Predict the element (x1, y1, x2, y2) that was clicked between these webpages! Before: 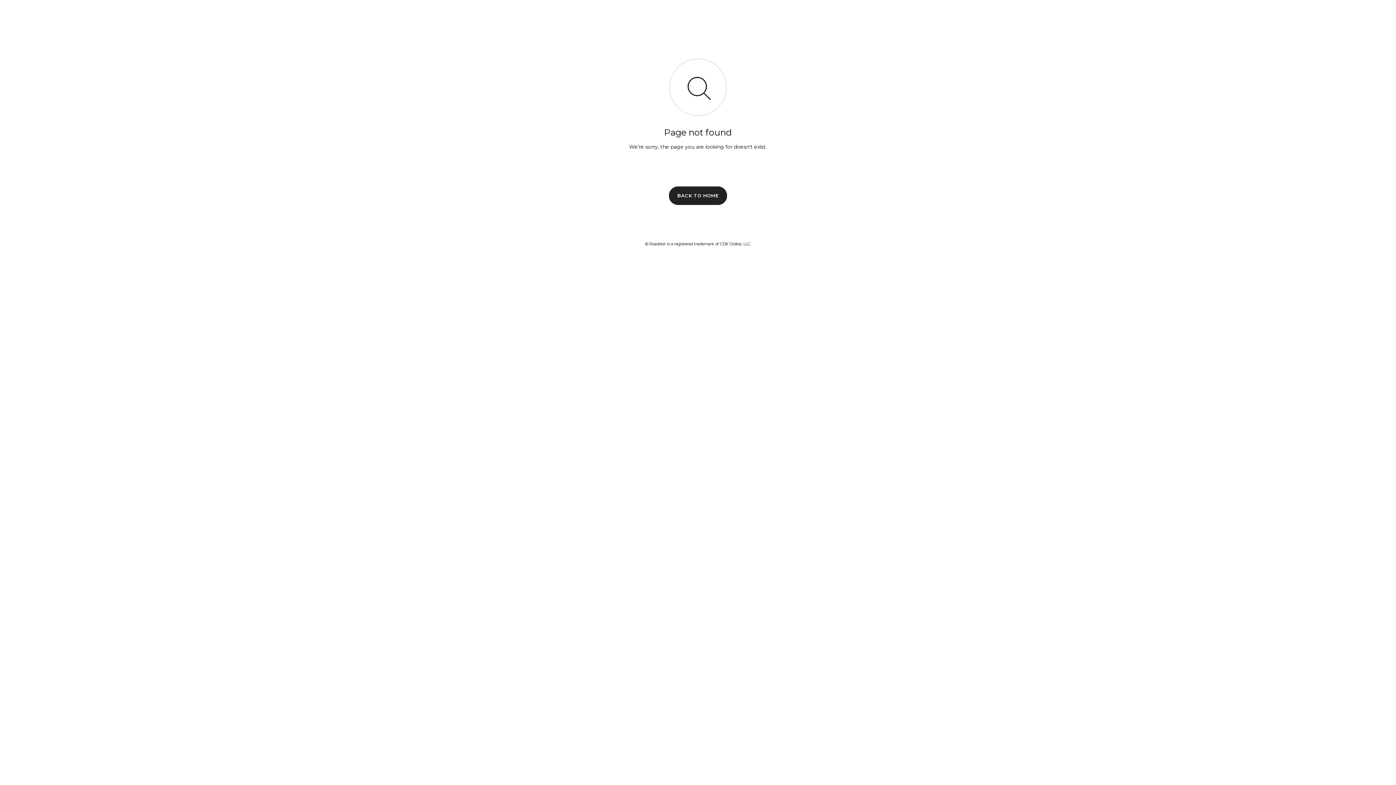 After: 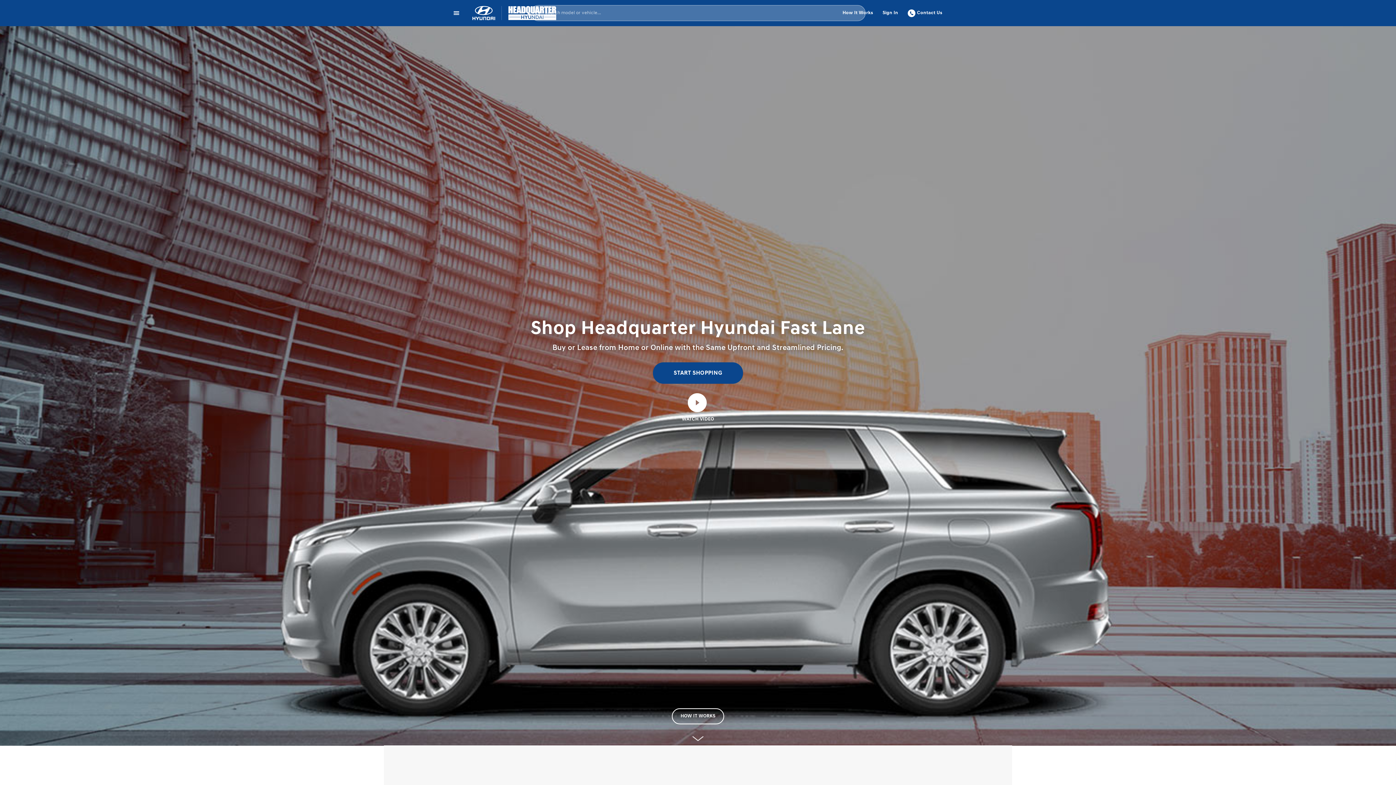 Action: bbox: (669, 186, 727, 204) label: BACK TO HOME